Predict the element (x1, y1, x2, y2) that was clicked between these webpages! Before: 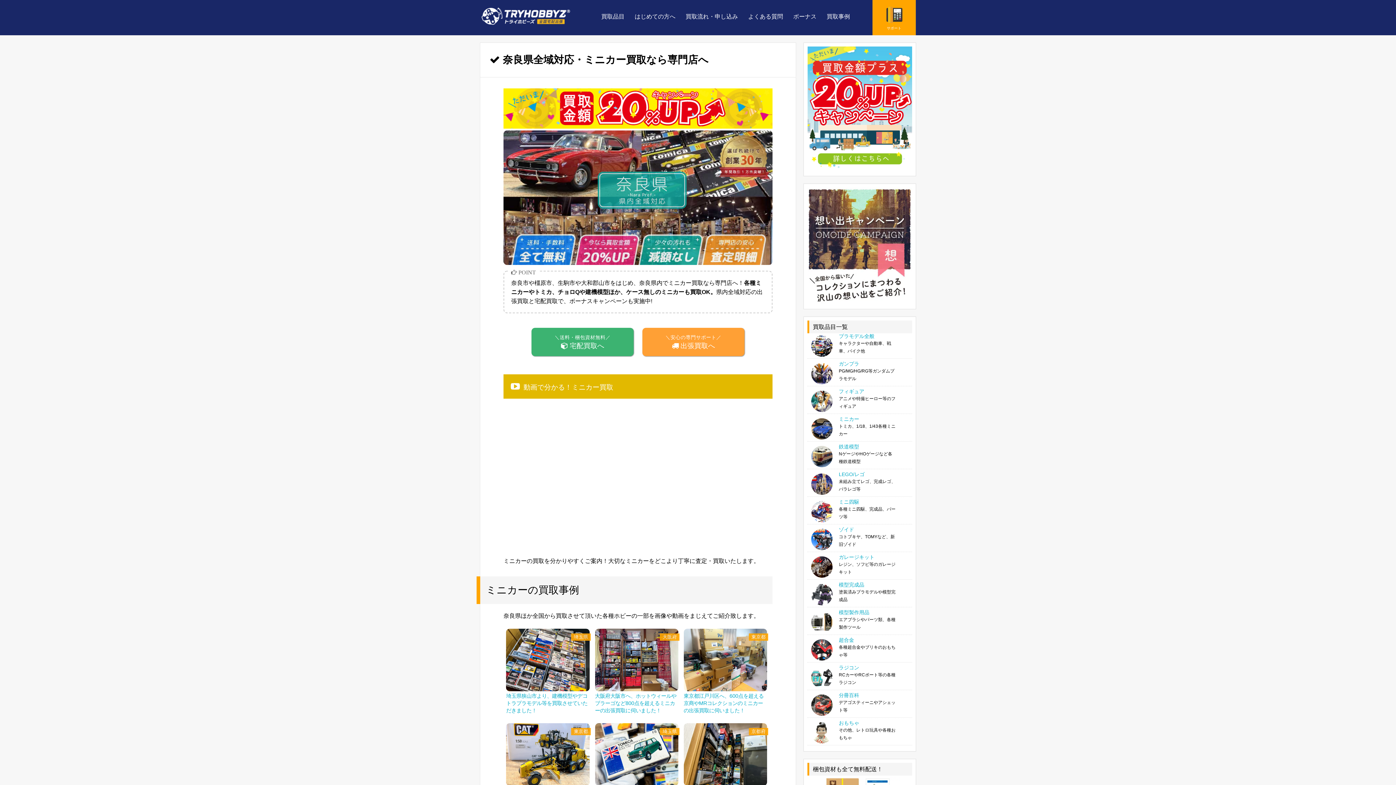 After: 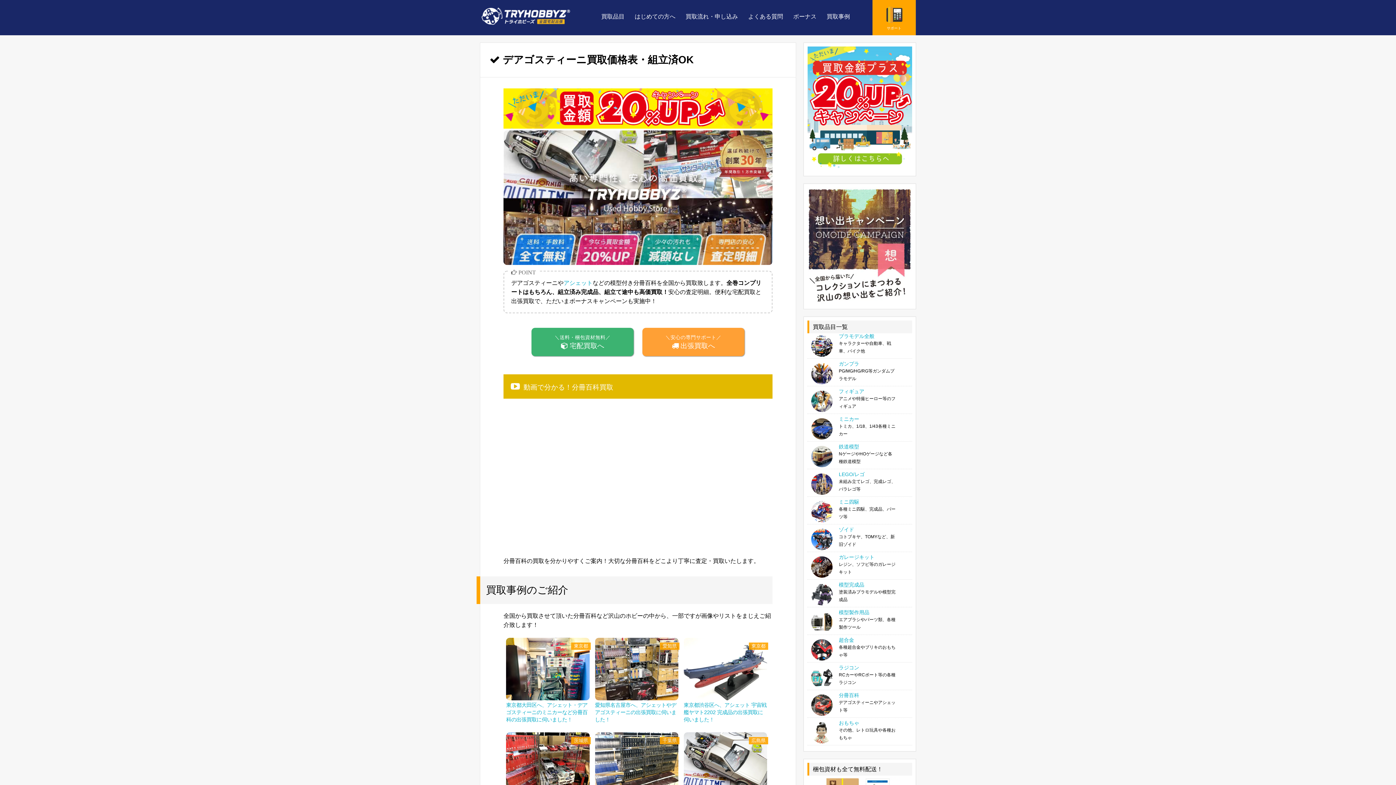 Action: bbox: (807, 692, 912, 717)